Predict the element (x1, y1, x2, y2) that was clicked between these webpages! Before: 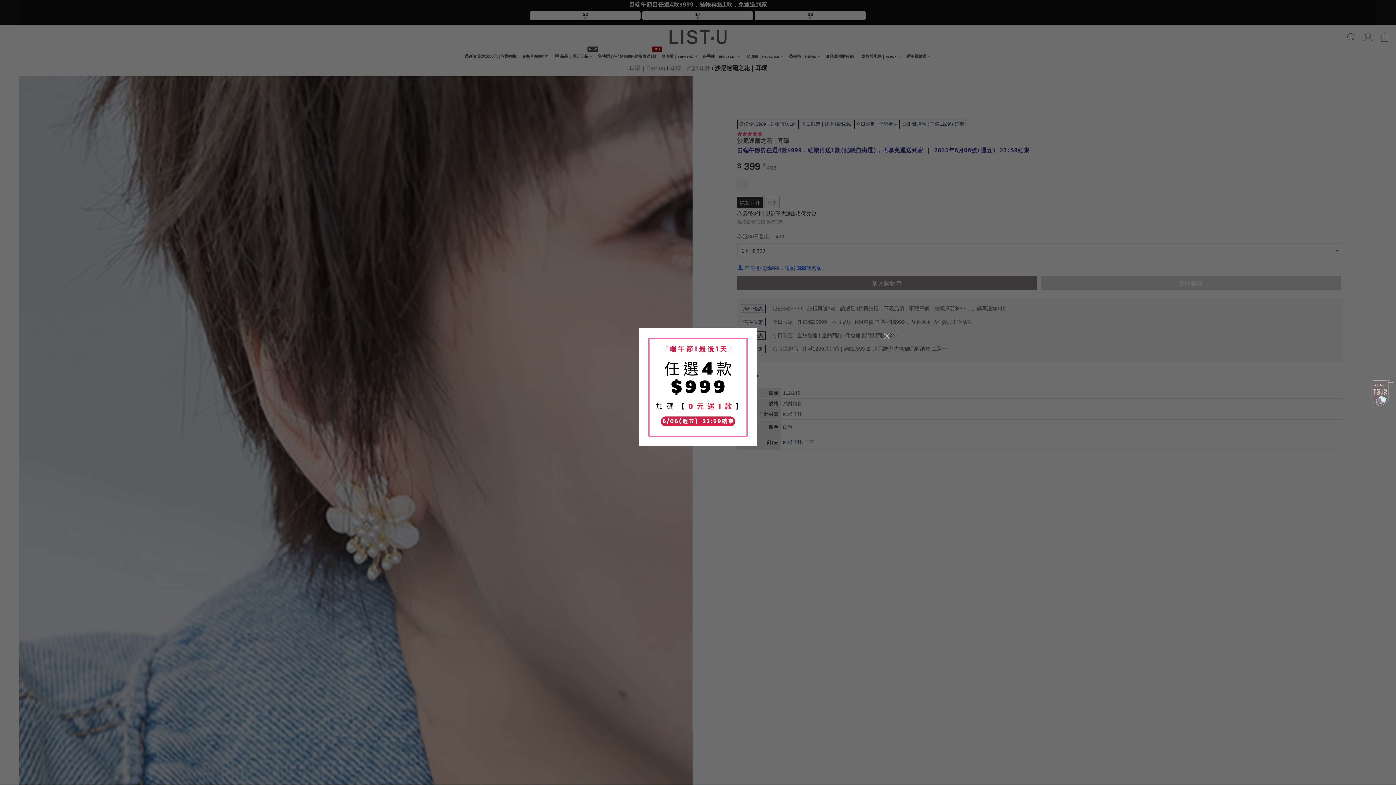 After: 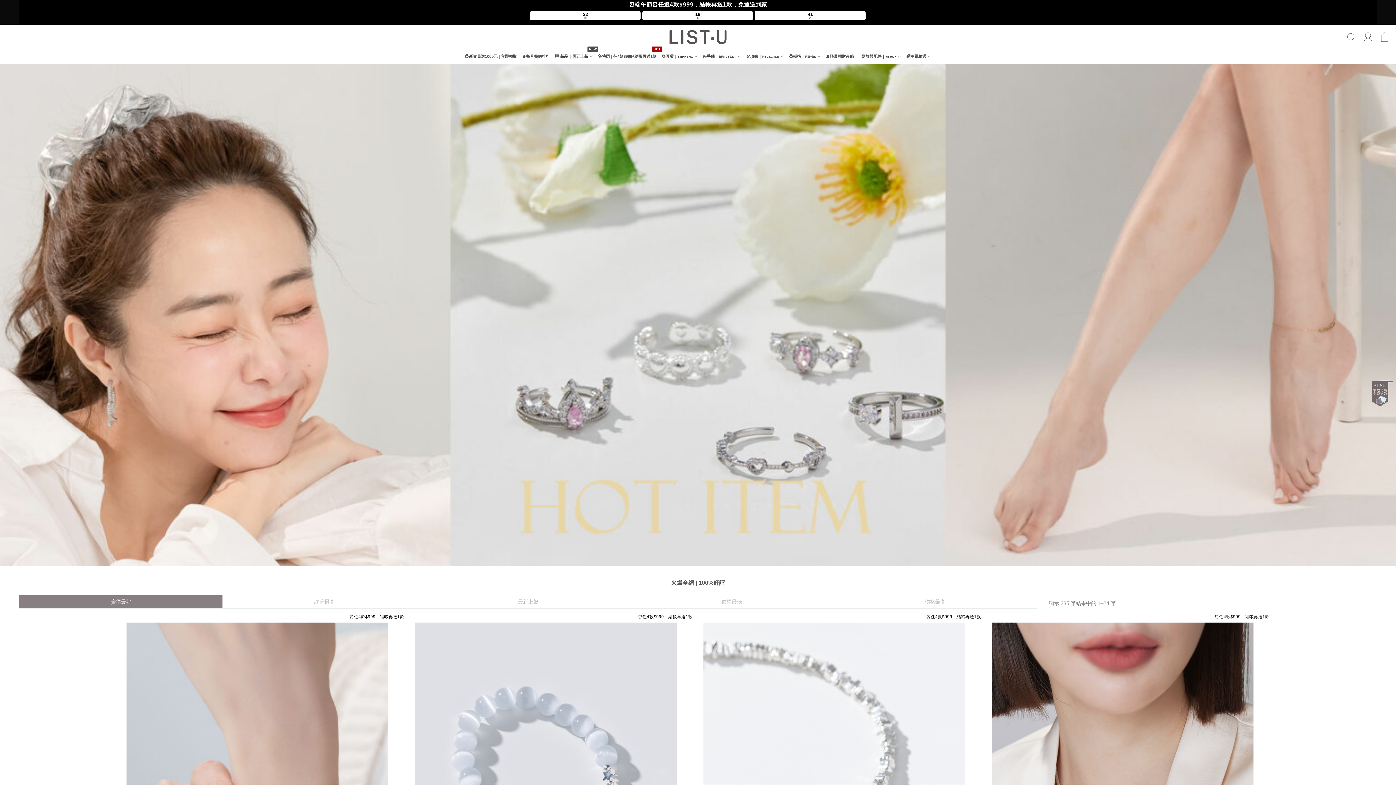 Action: bbox: (639, 328, 756, 446)